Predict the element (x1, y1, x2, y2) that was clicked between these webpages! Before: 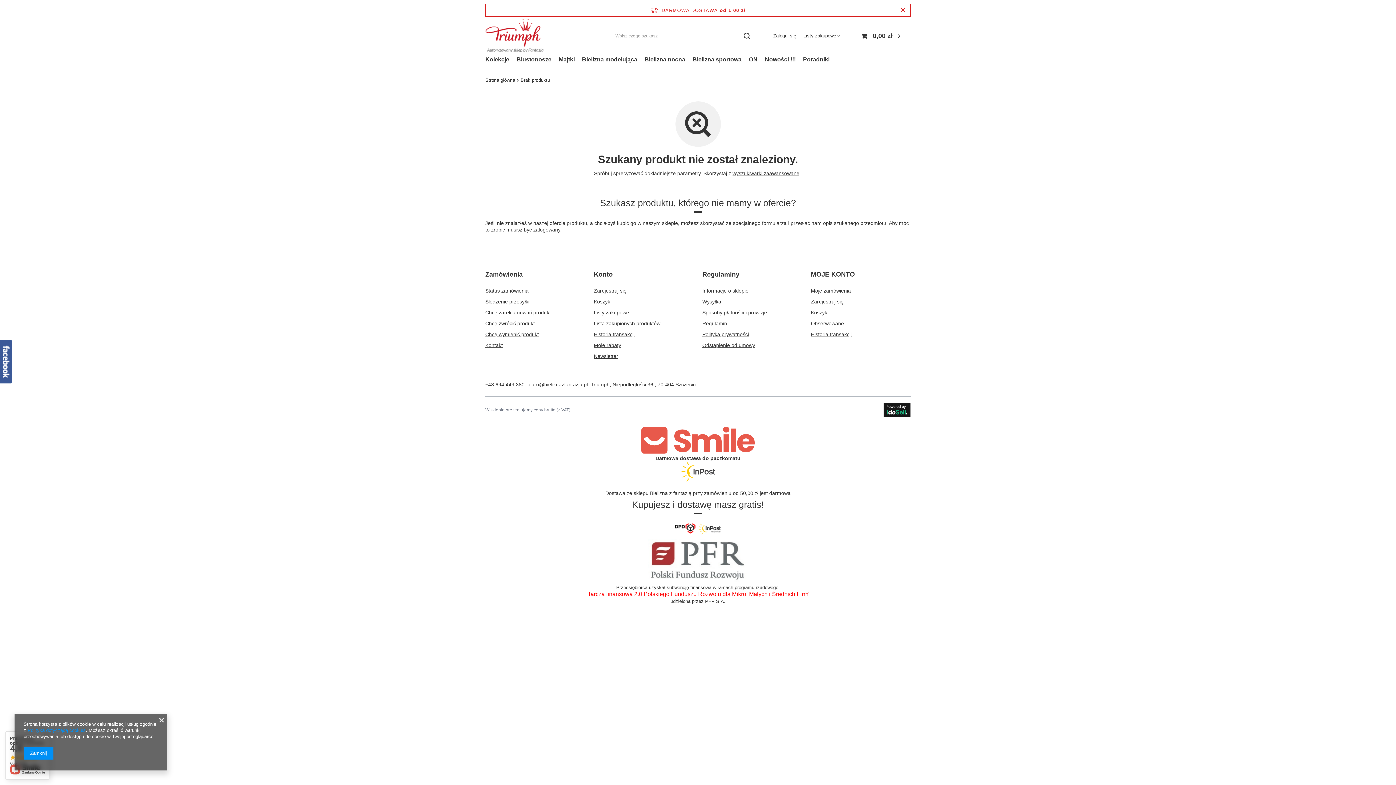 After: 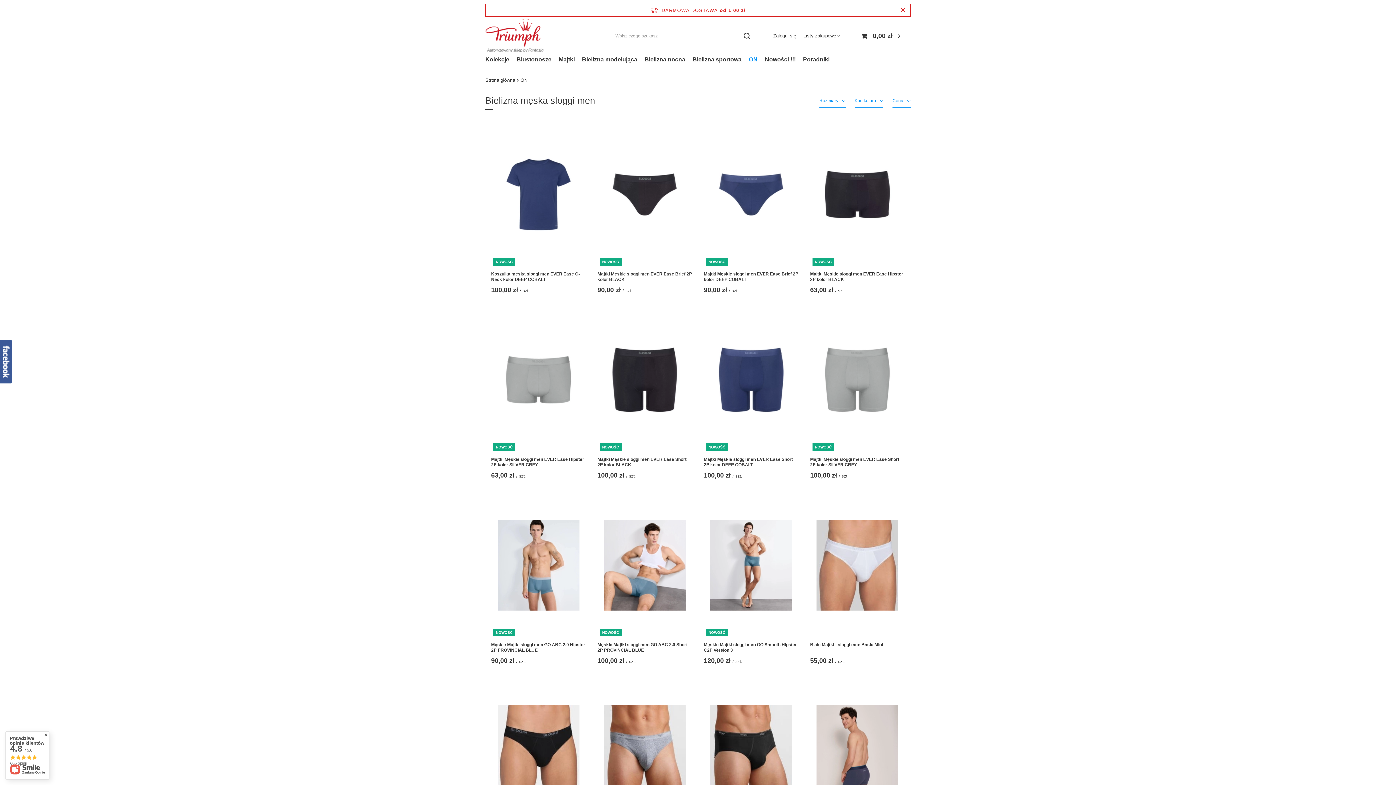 Action: bbox: (745, 54, 761, 66) label: ON